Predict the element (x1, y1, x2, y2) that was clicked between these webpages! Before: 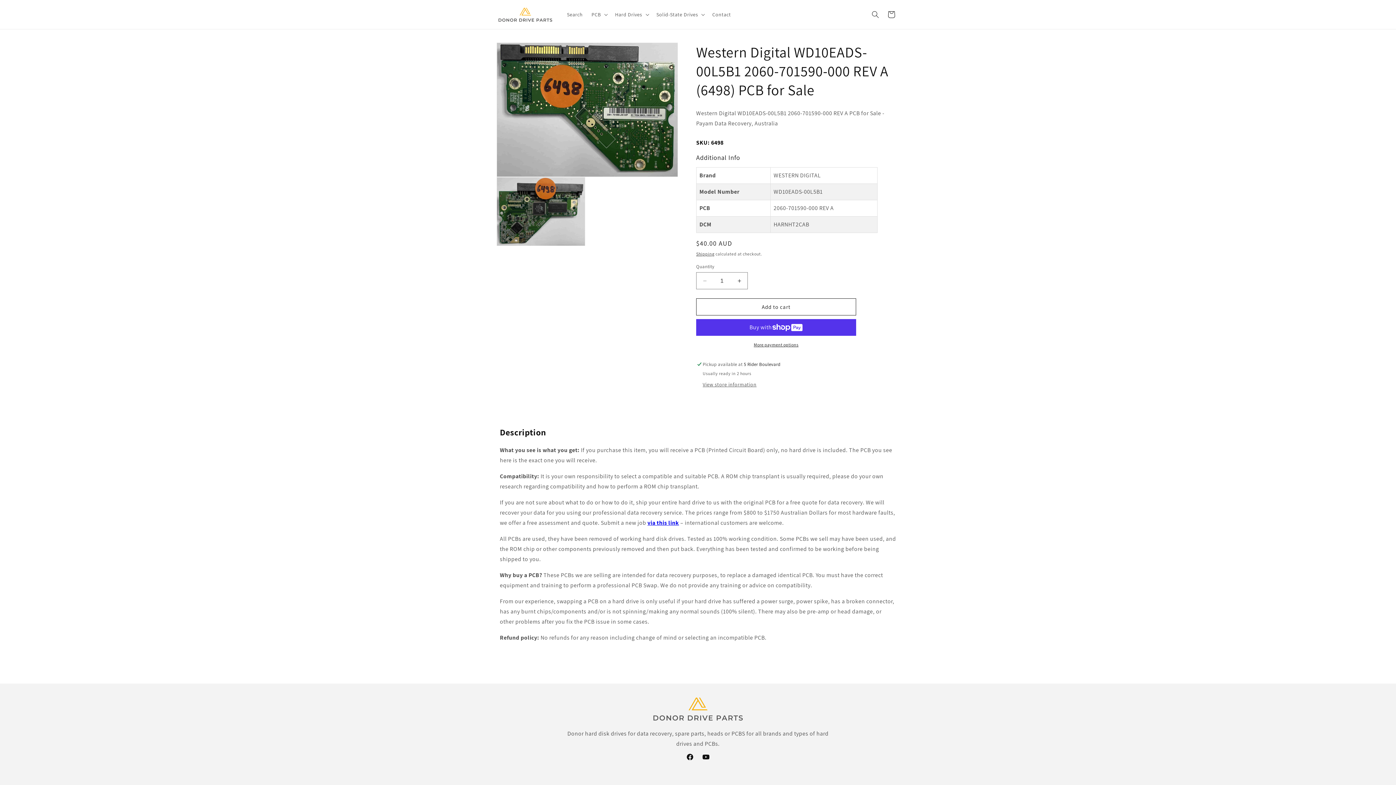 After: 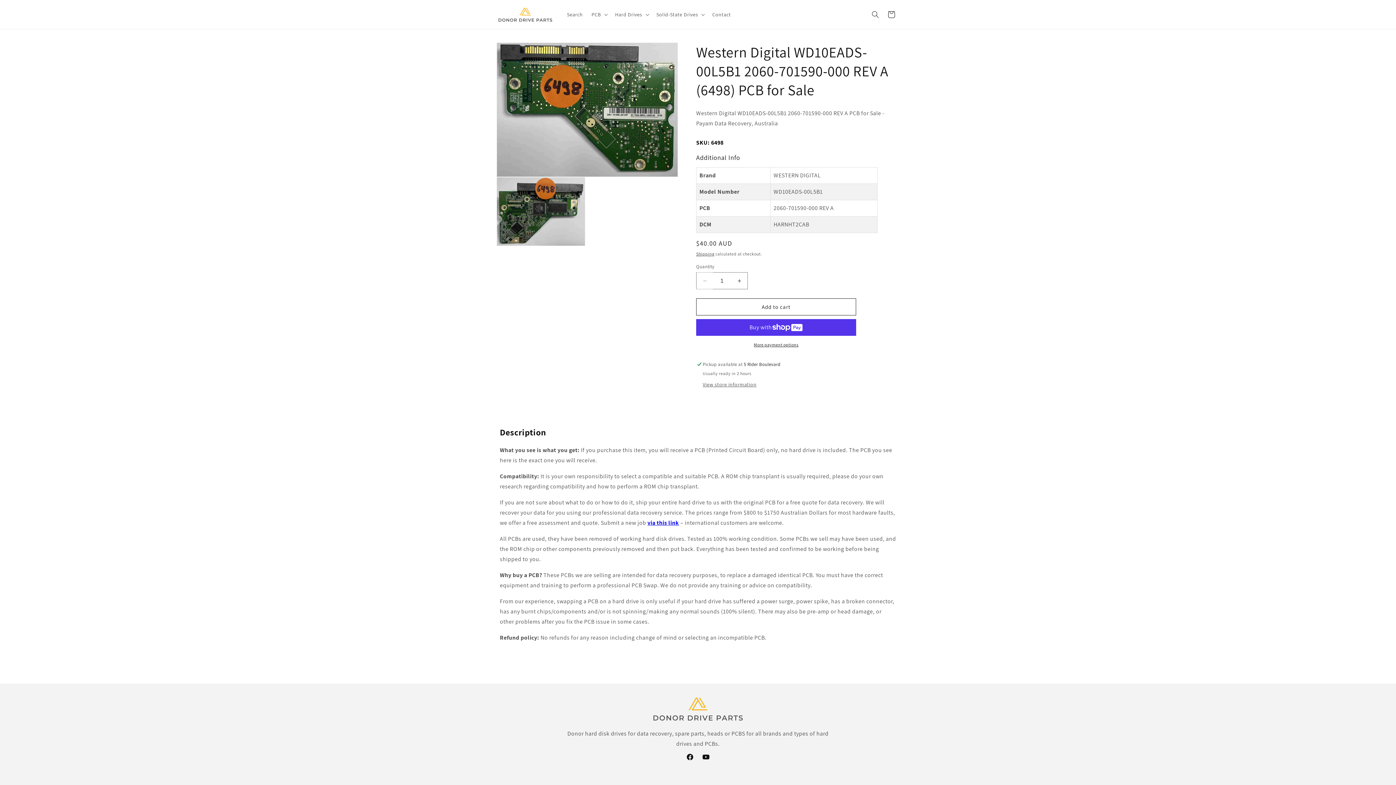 Action: bbox: (696, 272, 713, 289) label: Decrease quantity for Western Digital WD10EADS-00L5B1 2060-701590-000 REV A (6498) PCB for Sale